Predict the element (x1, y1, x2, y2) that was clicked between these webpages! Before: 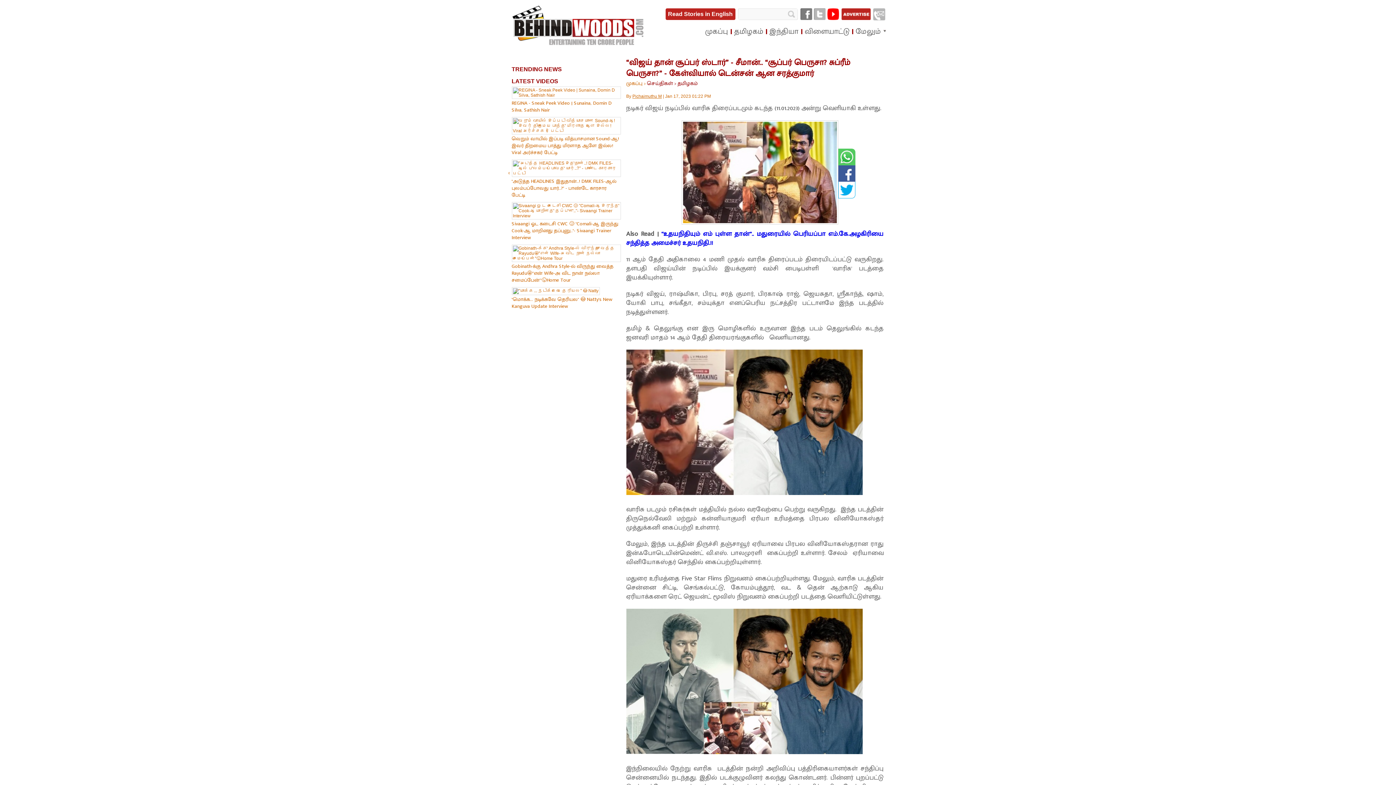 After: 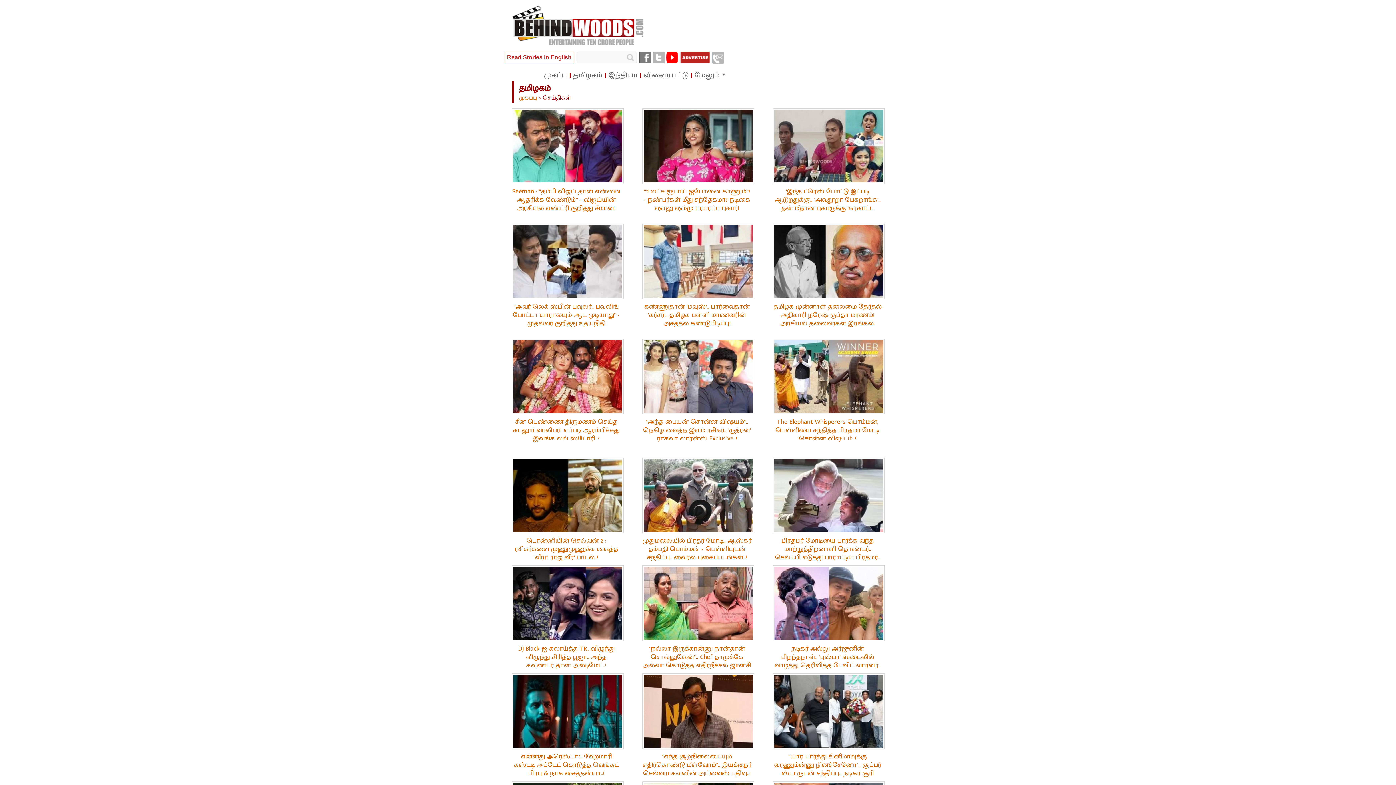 Action: label: தமிழகம் bbox: (733, 29, 764, 34)